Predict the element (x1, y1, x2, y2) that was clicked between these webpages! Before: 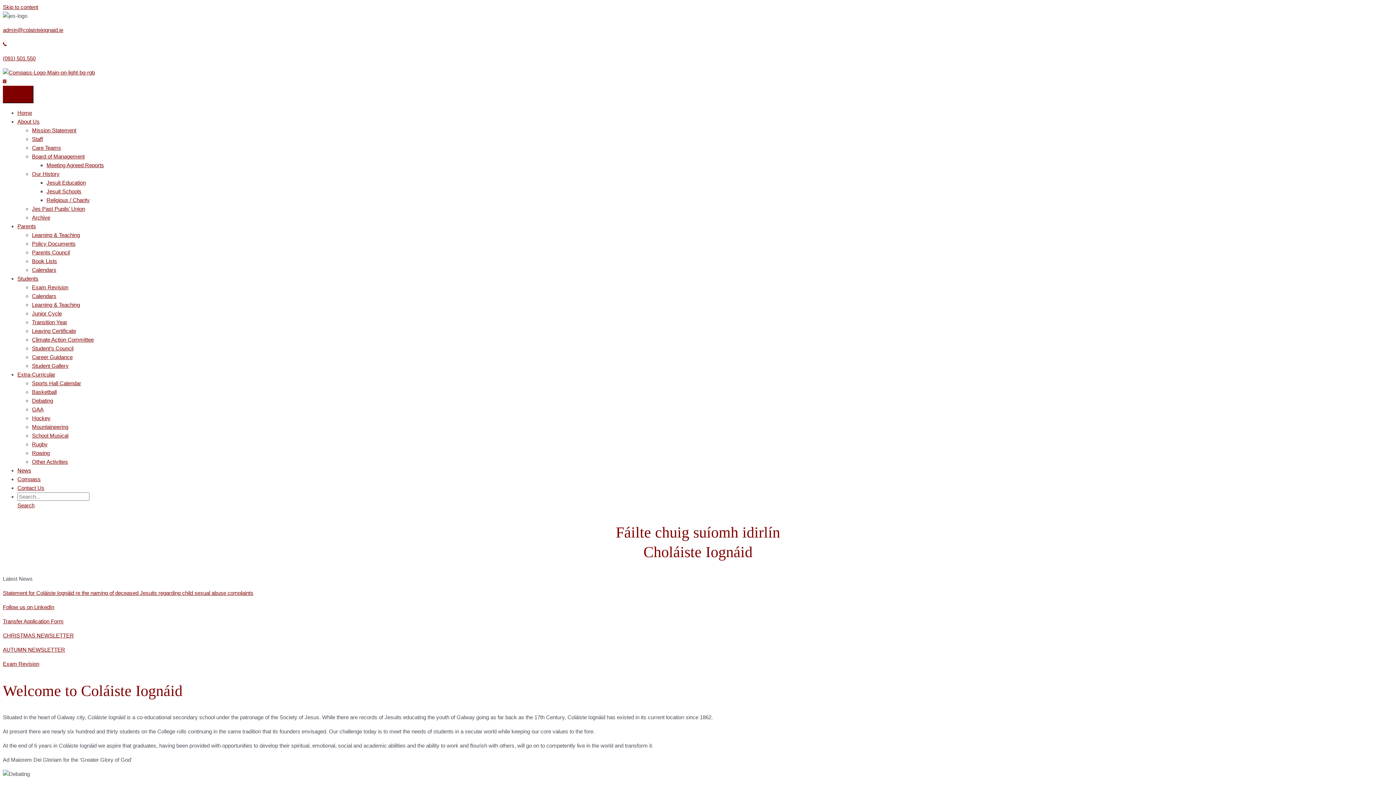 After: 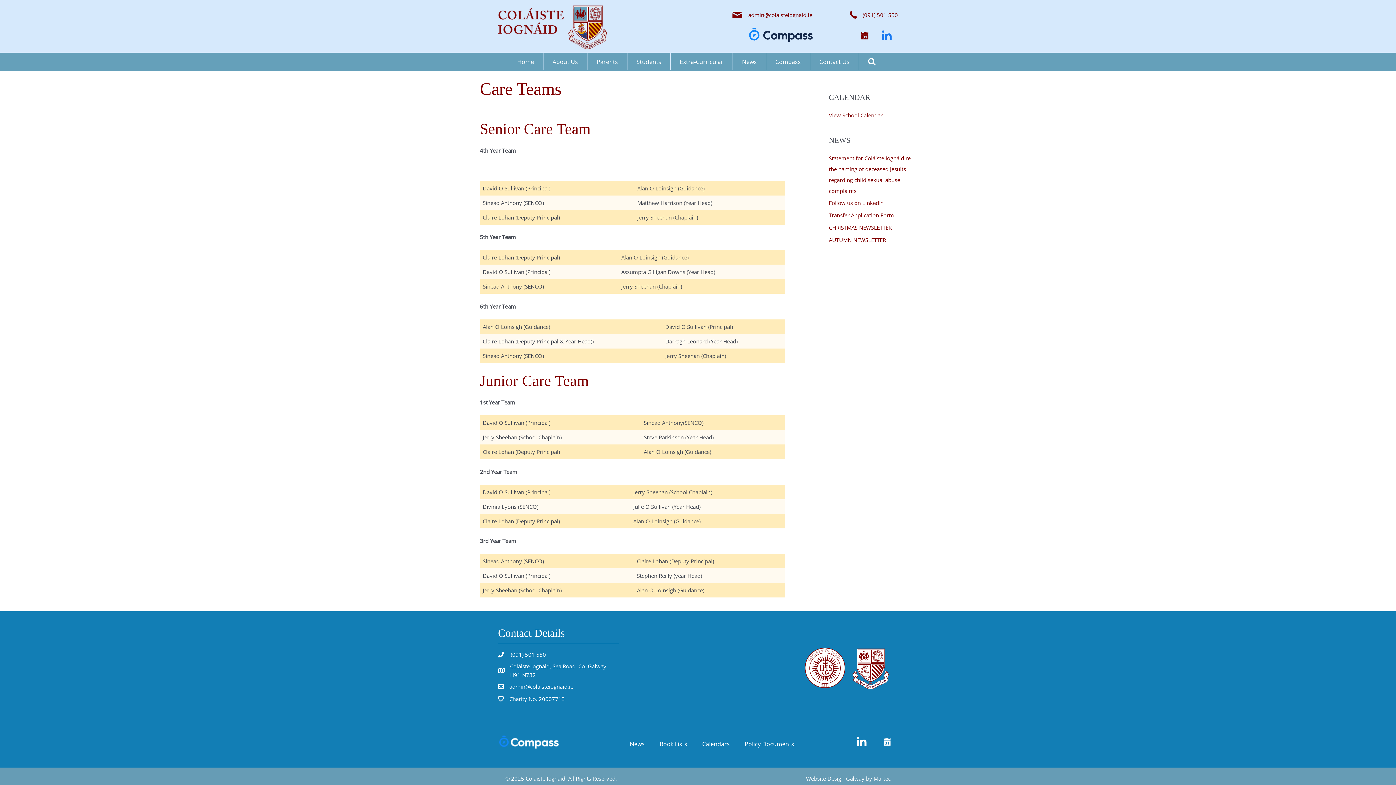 Action: bbox: (32, 144, 61, 150) label: Care Teams